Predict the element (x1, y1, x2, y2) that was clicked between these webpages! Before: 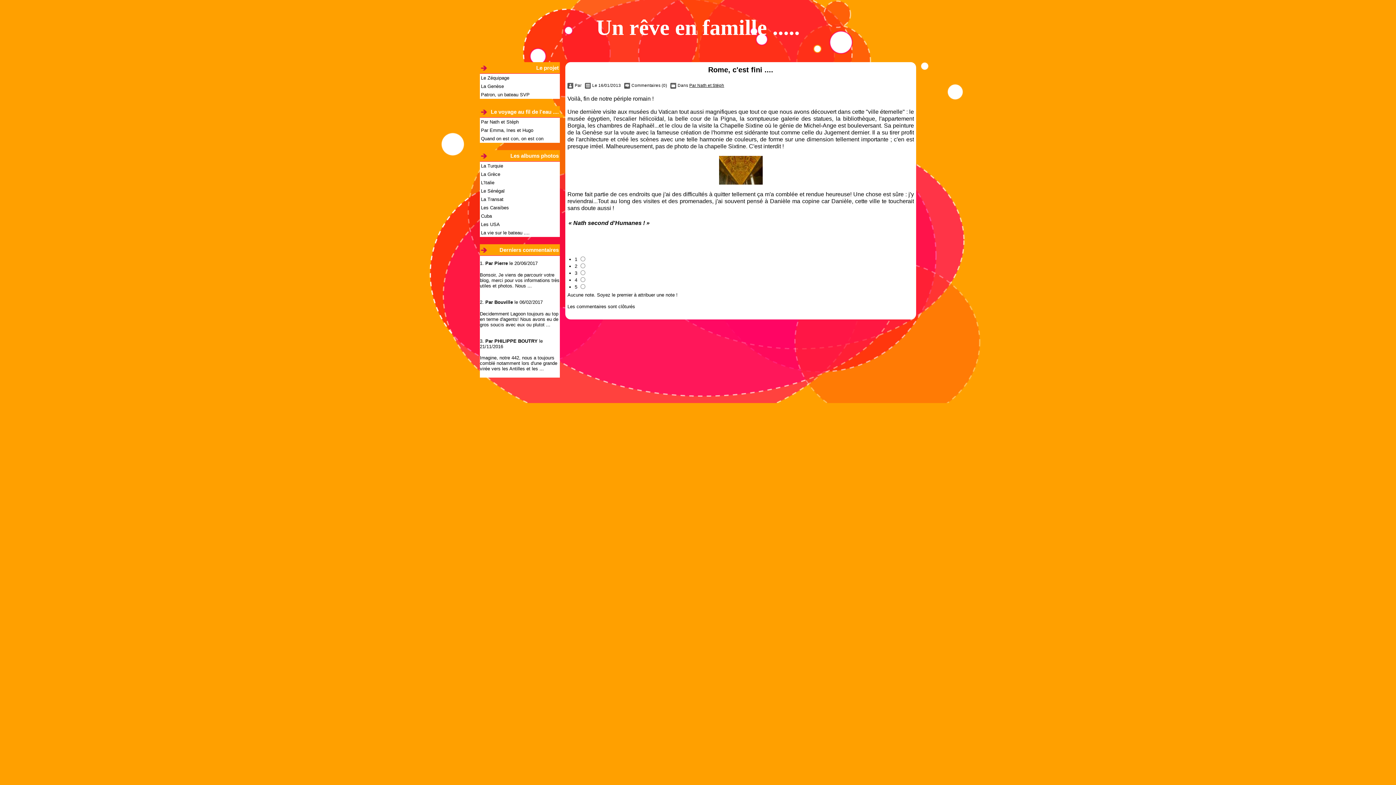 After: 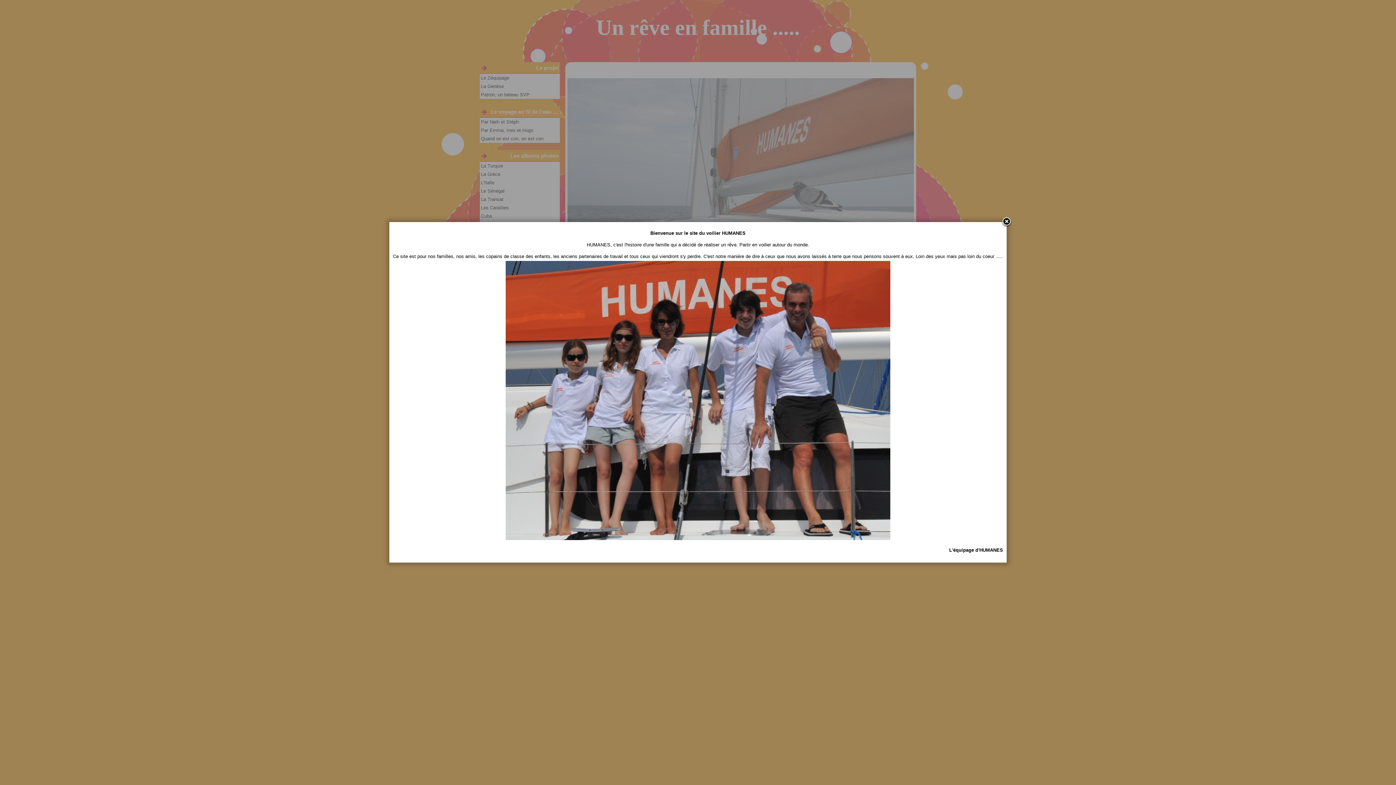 Action: label: Un rêve en famille ..... bbox: (521, 15, 874, 40)